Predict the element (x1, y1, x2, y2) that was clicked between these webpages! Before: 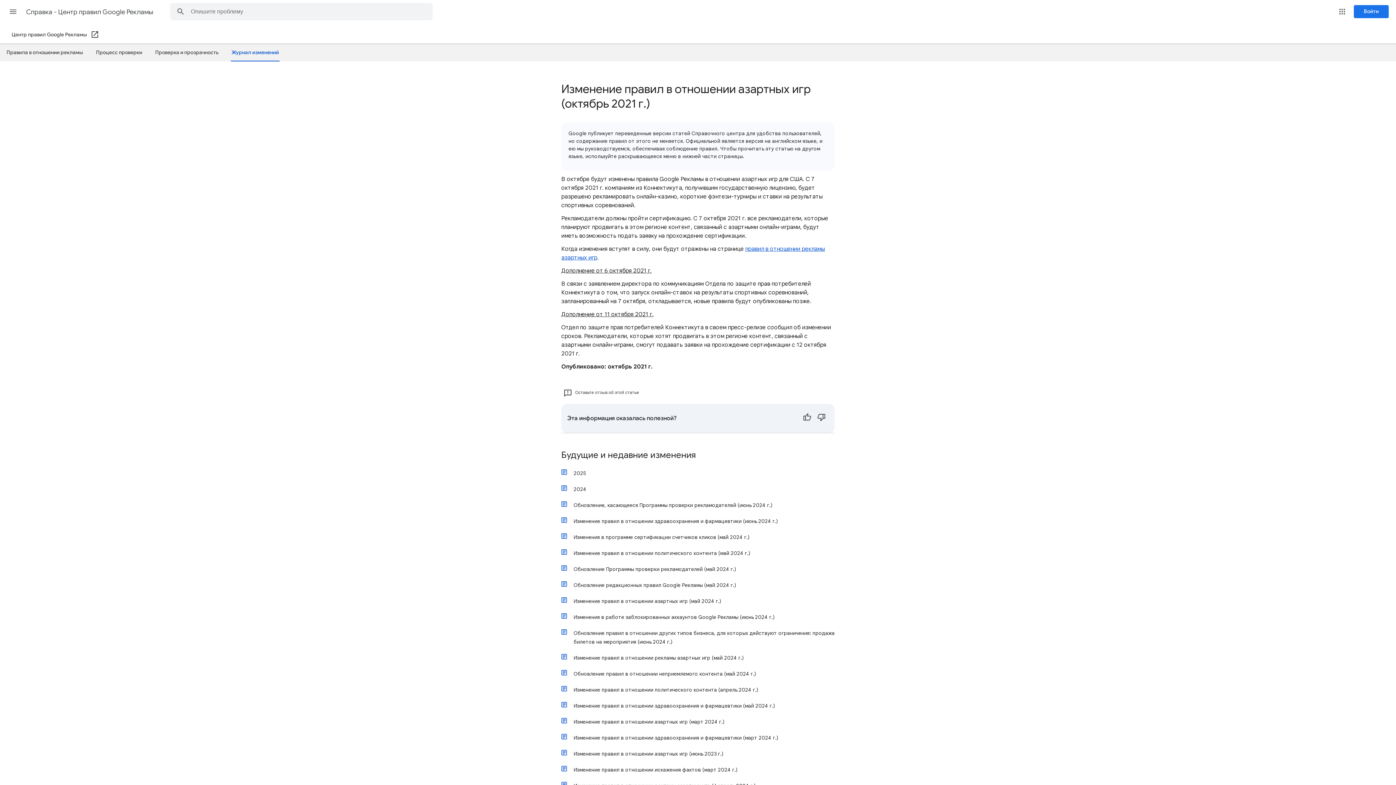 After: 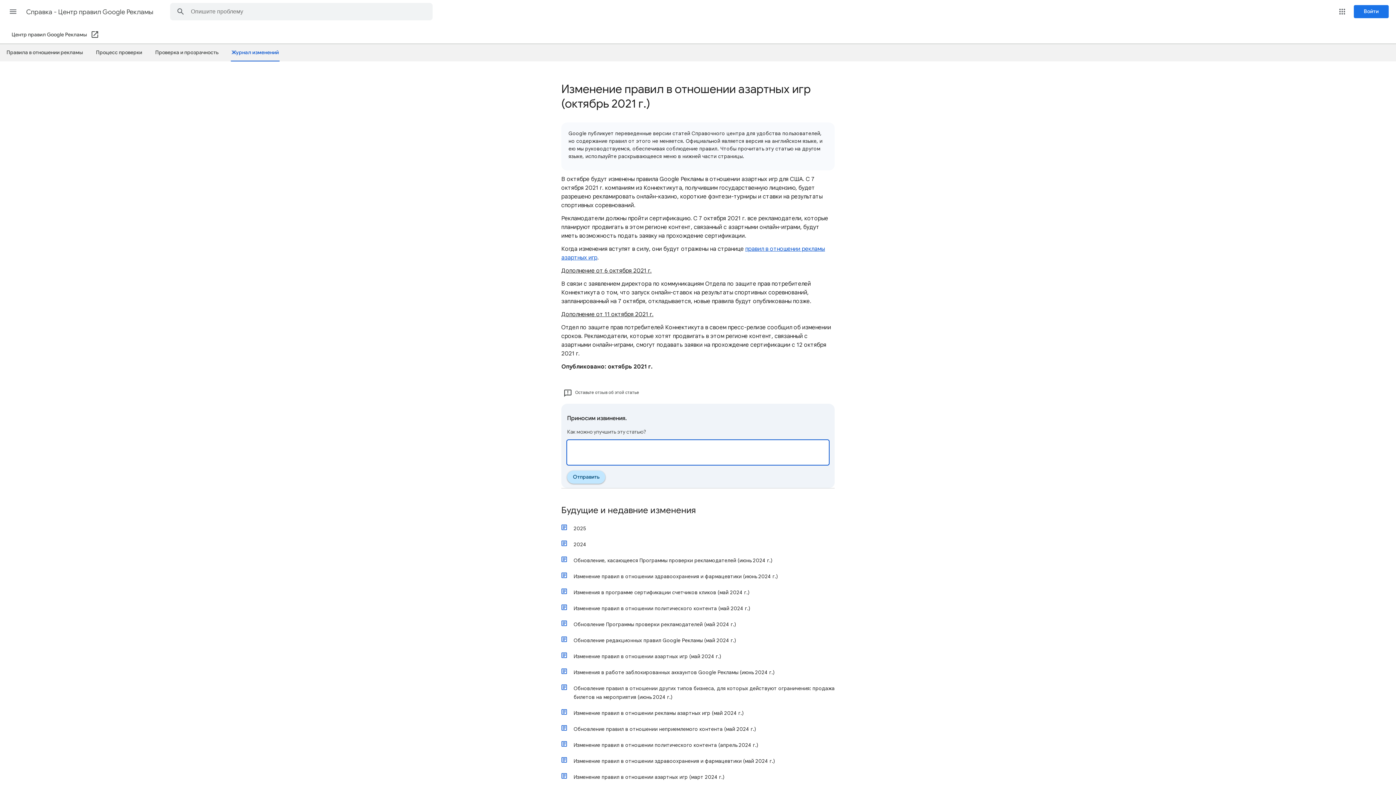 Action: bbox: (814, 408, 829, 428) label: Нет (Эта информация оказалась полезной?)